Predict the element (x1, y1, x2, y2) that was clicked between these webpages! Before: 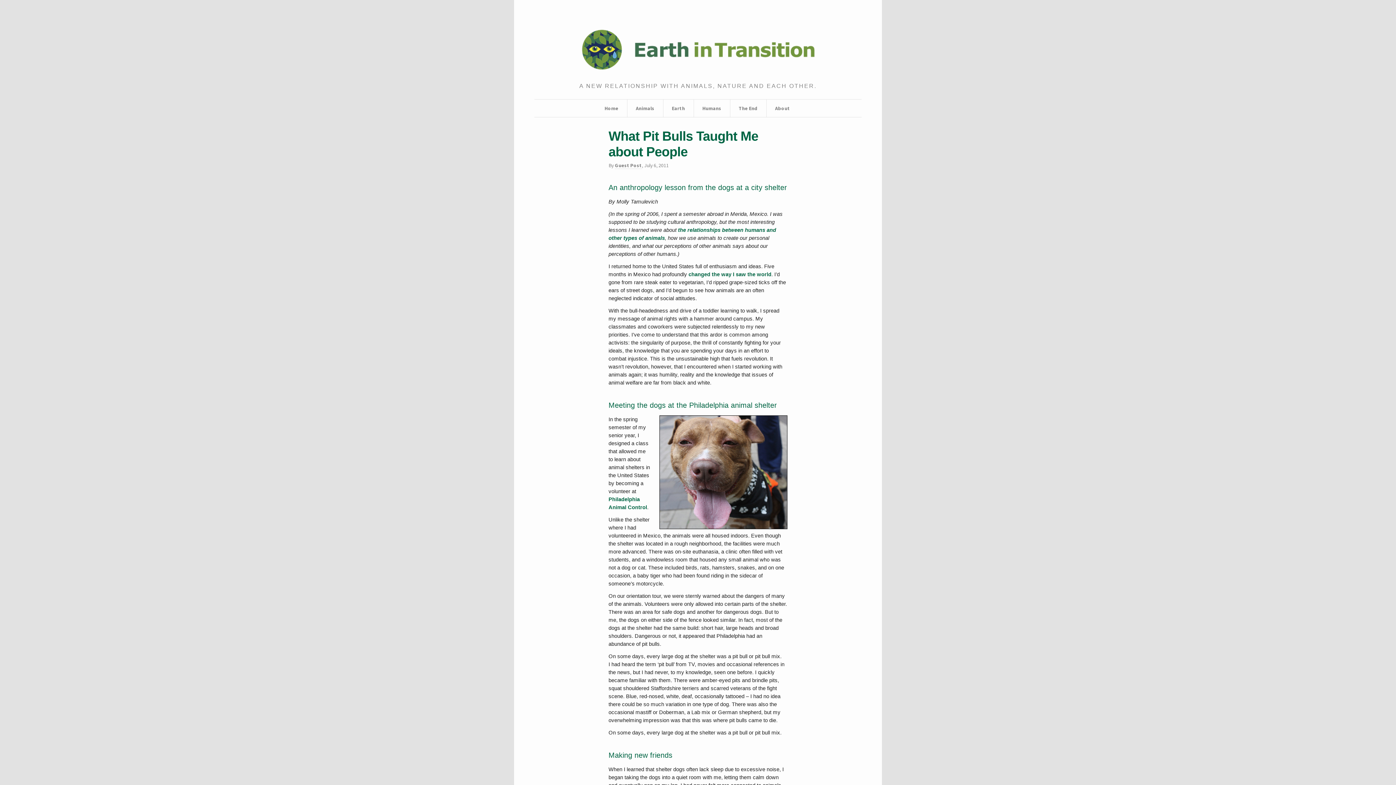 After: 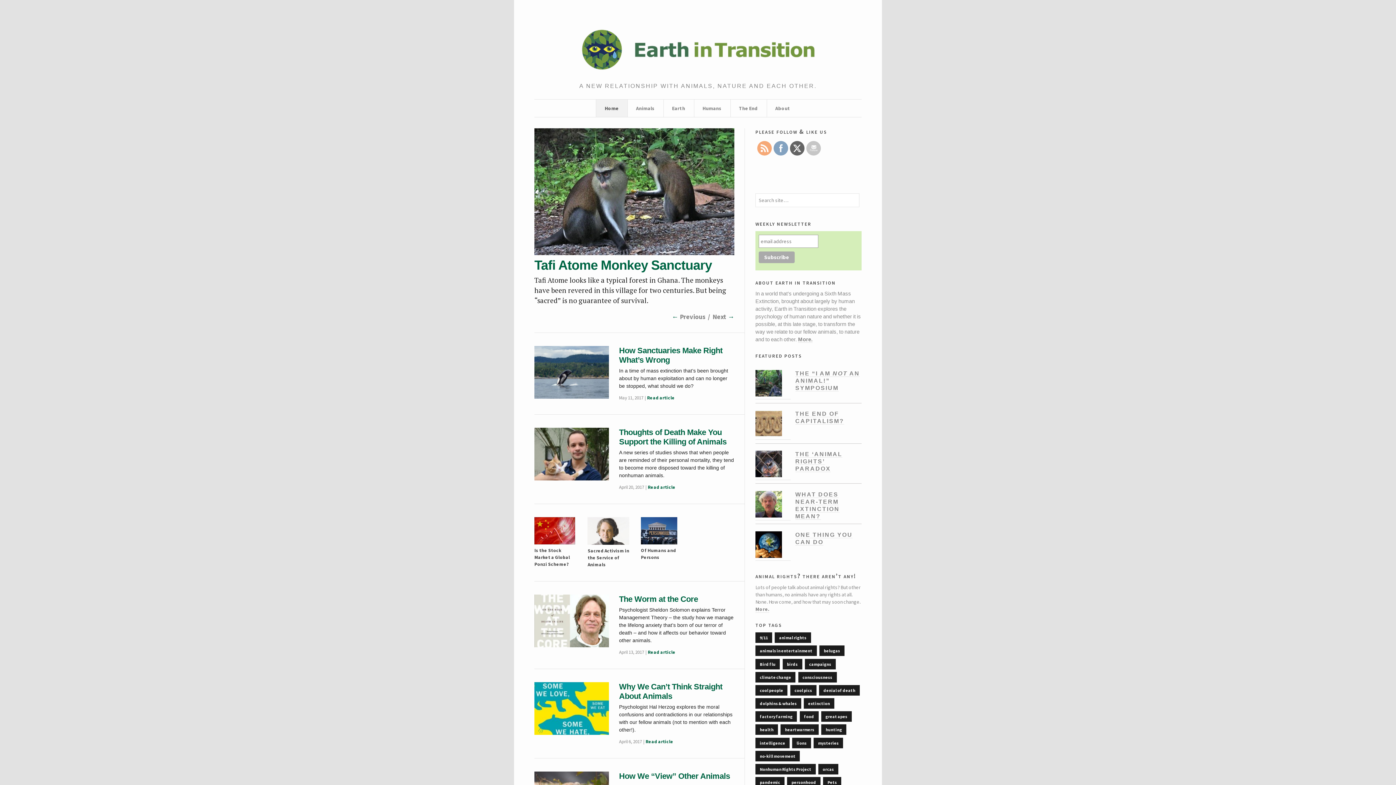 Action: label: Home bbox: (604, 99, 618, 117)